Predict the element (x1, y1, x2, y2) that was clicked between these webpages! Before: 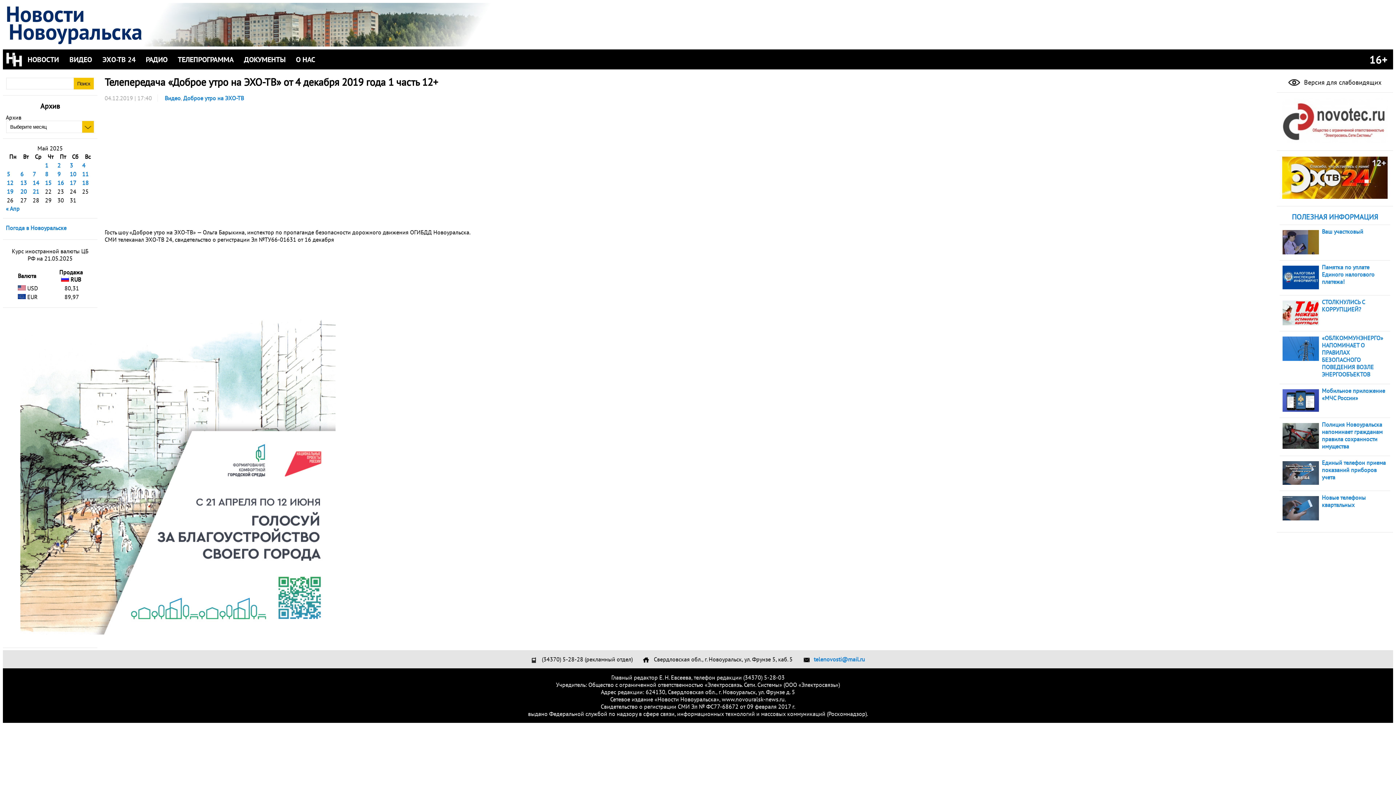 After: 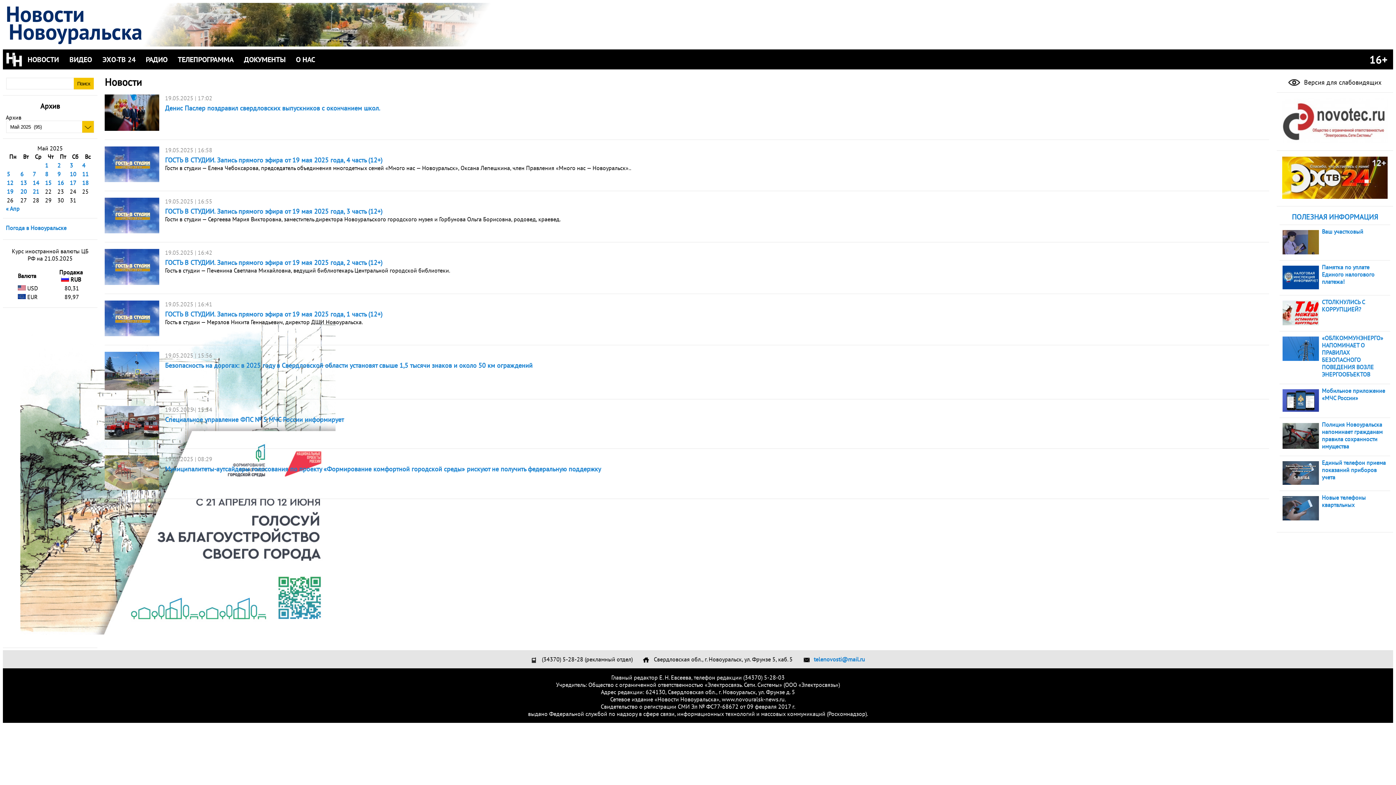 Action: bbox: (6, 188, 13, 195) label: Записи, опубликованные 19.05.2025